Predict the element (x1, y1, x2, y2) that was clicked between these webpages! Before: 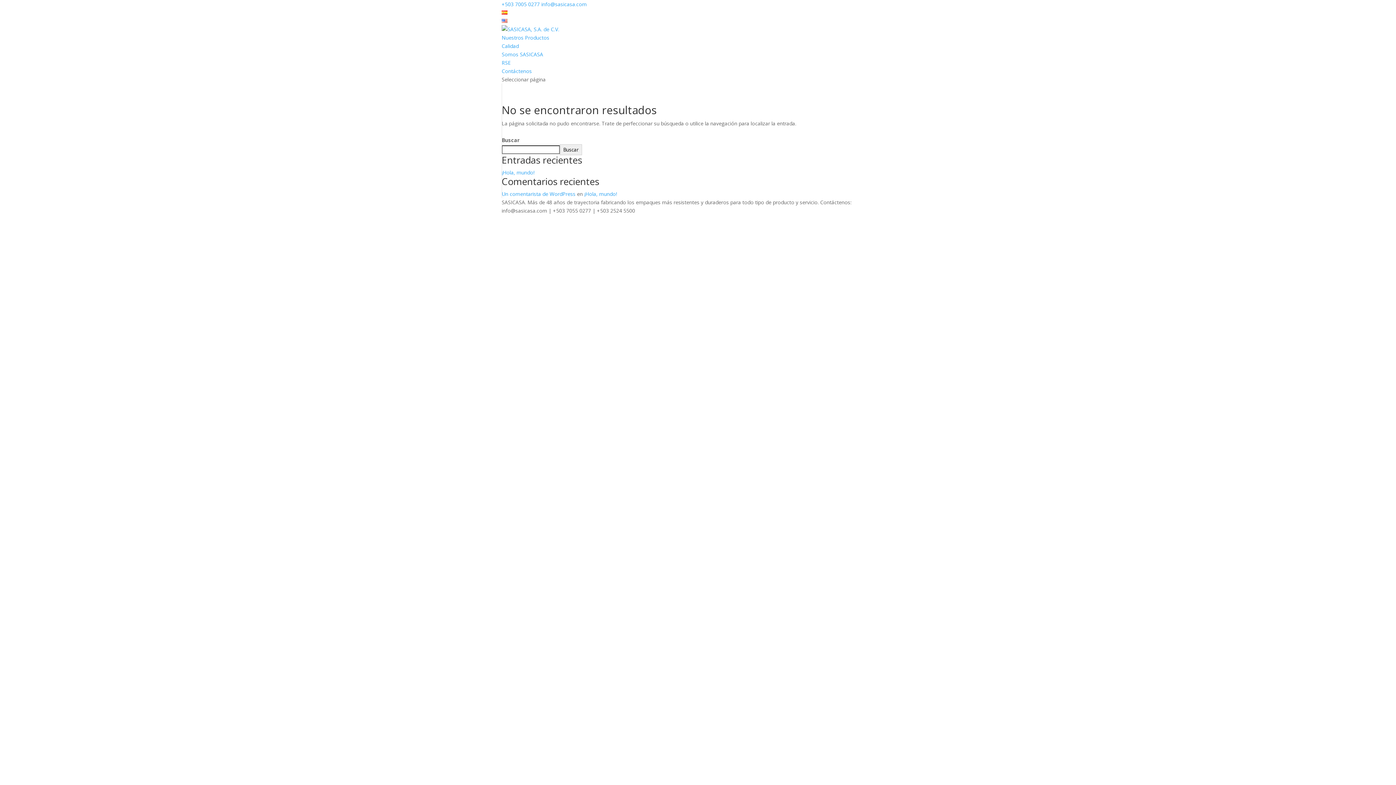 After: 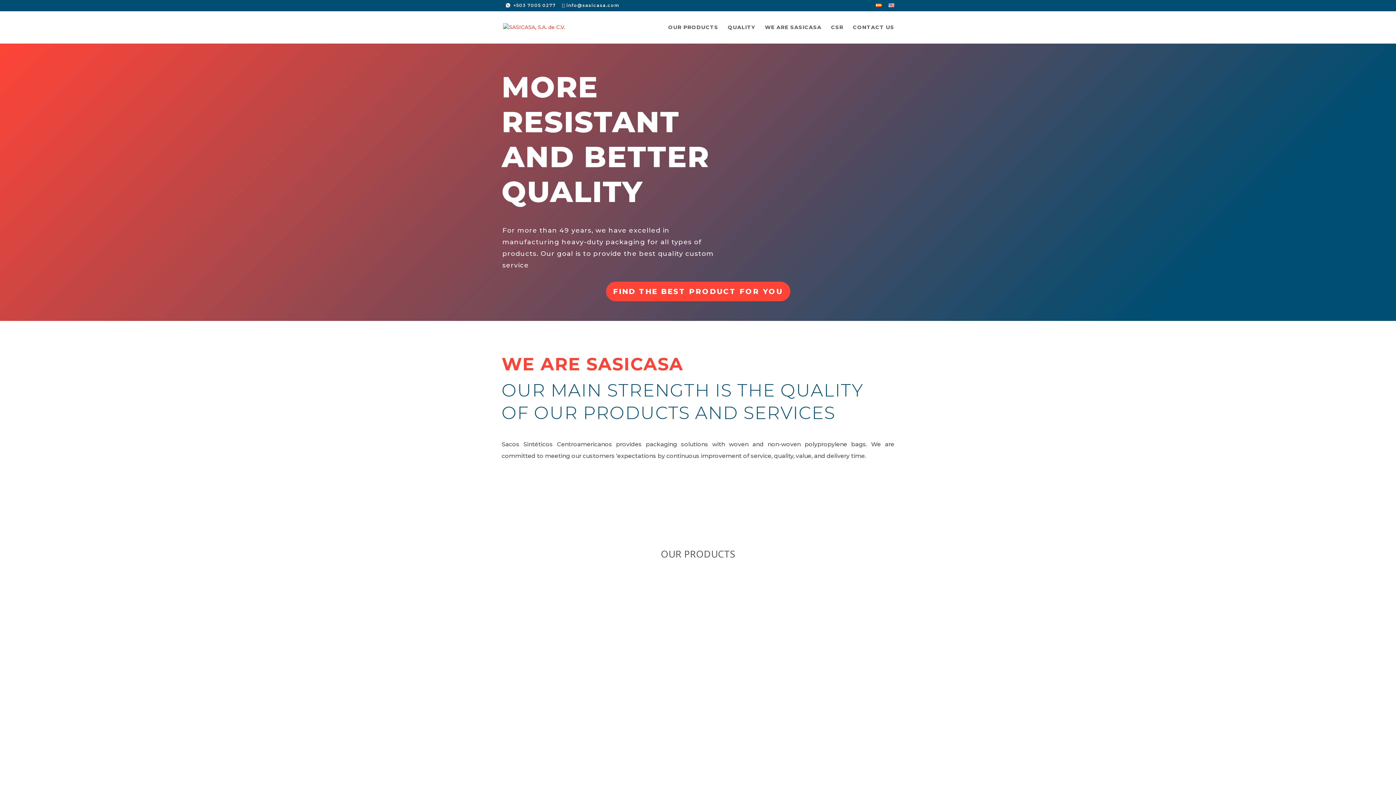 Action: bbox: (501, 17, 507, 24)